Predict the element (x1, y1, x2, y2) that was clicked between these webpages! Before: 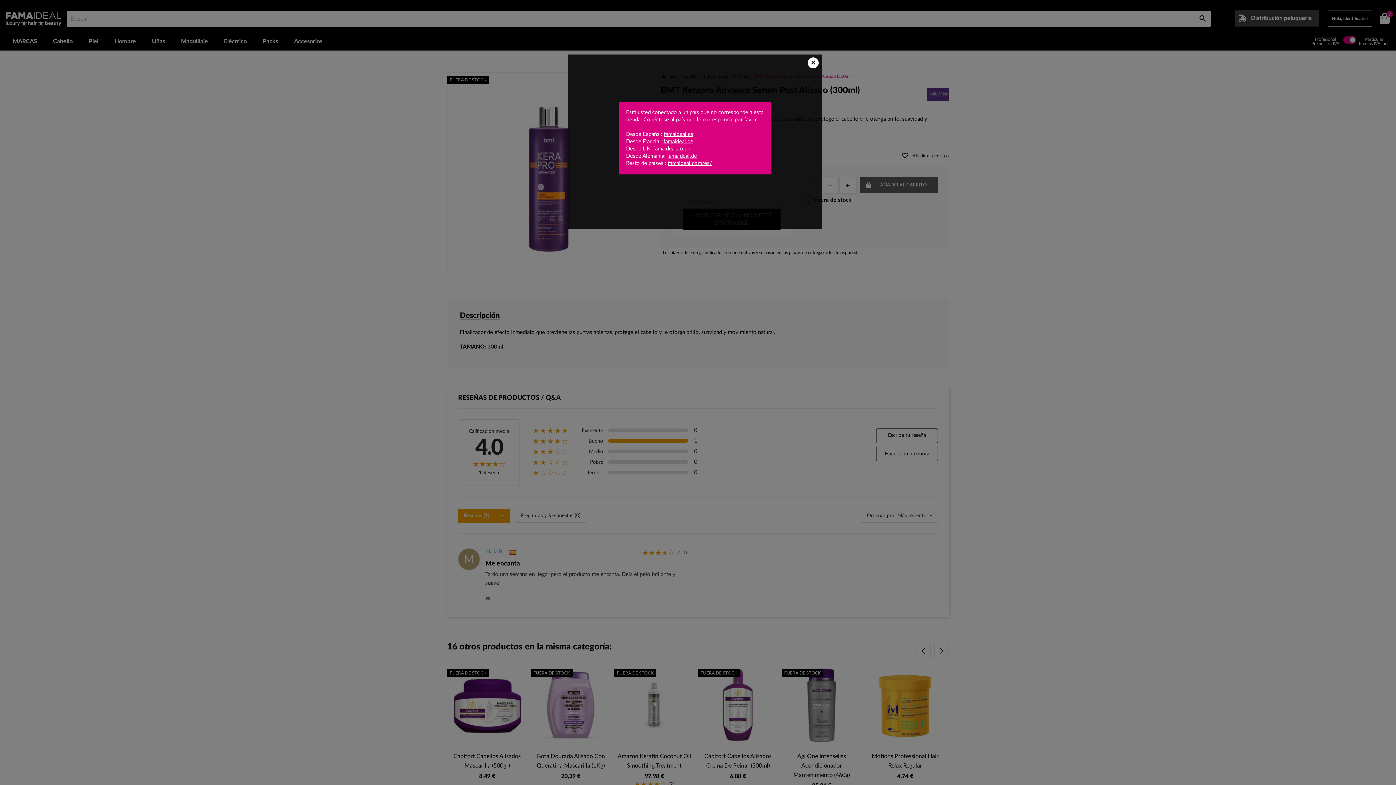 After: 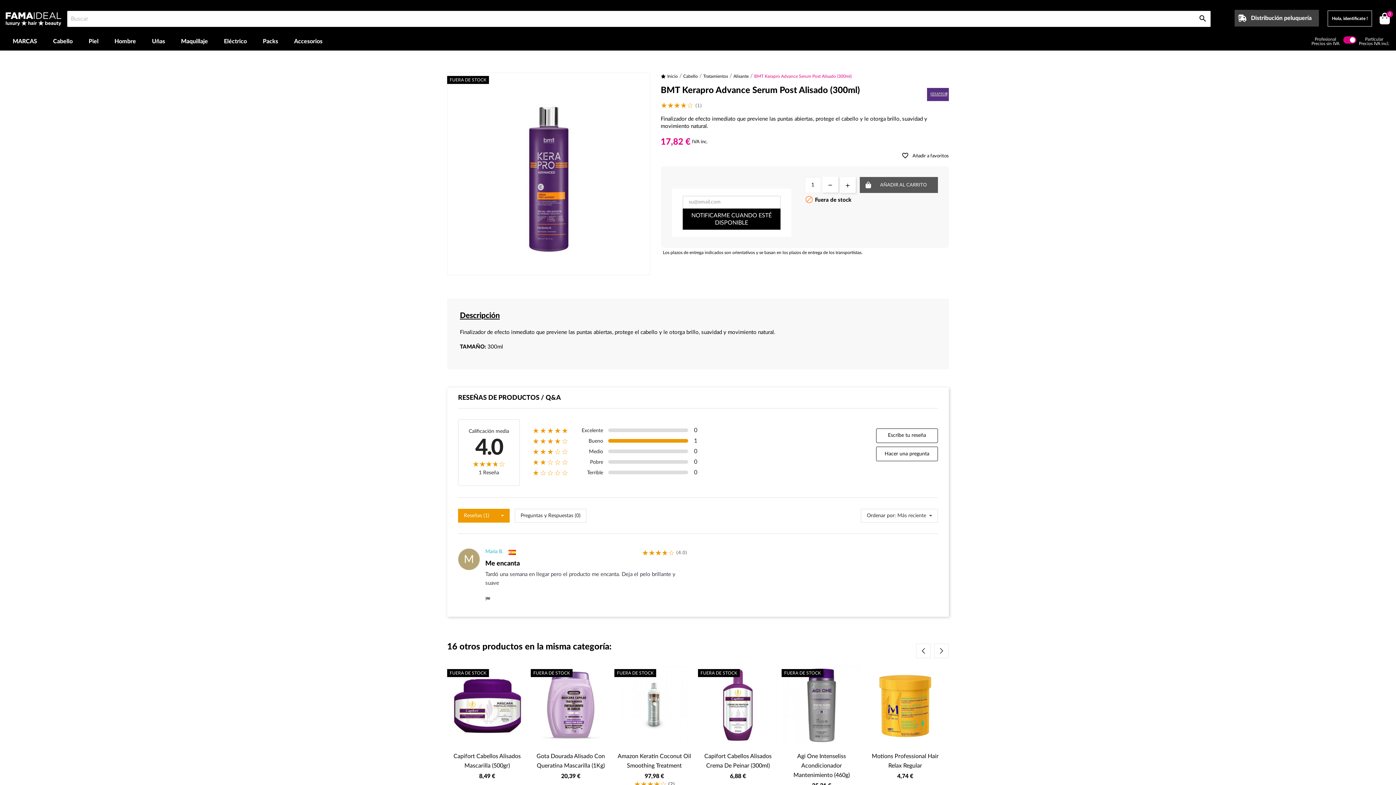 Action: bbox: (808, 57, 818, 68) label: ×